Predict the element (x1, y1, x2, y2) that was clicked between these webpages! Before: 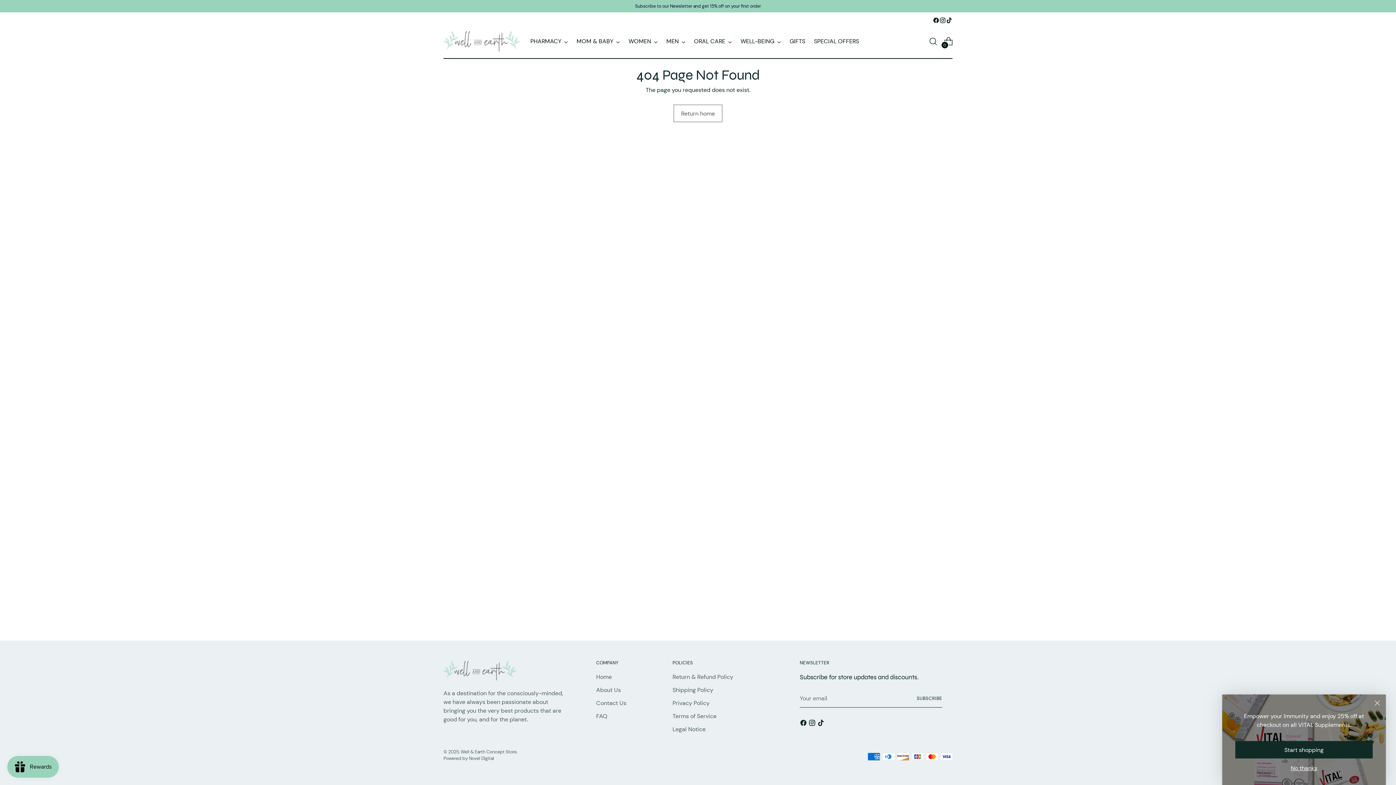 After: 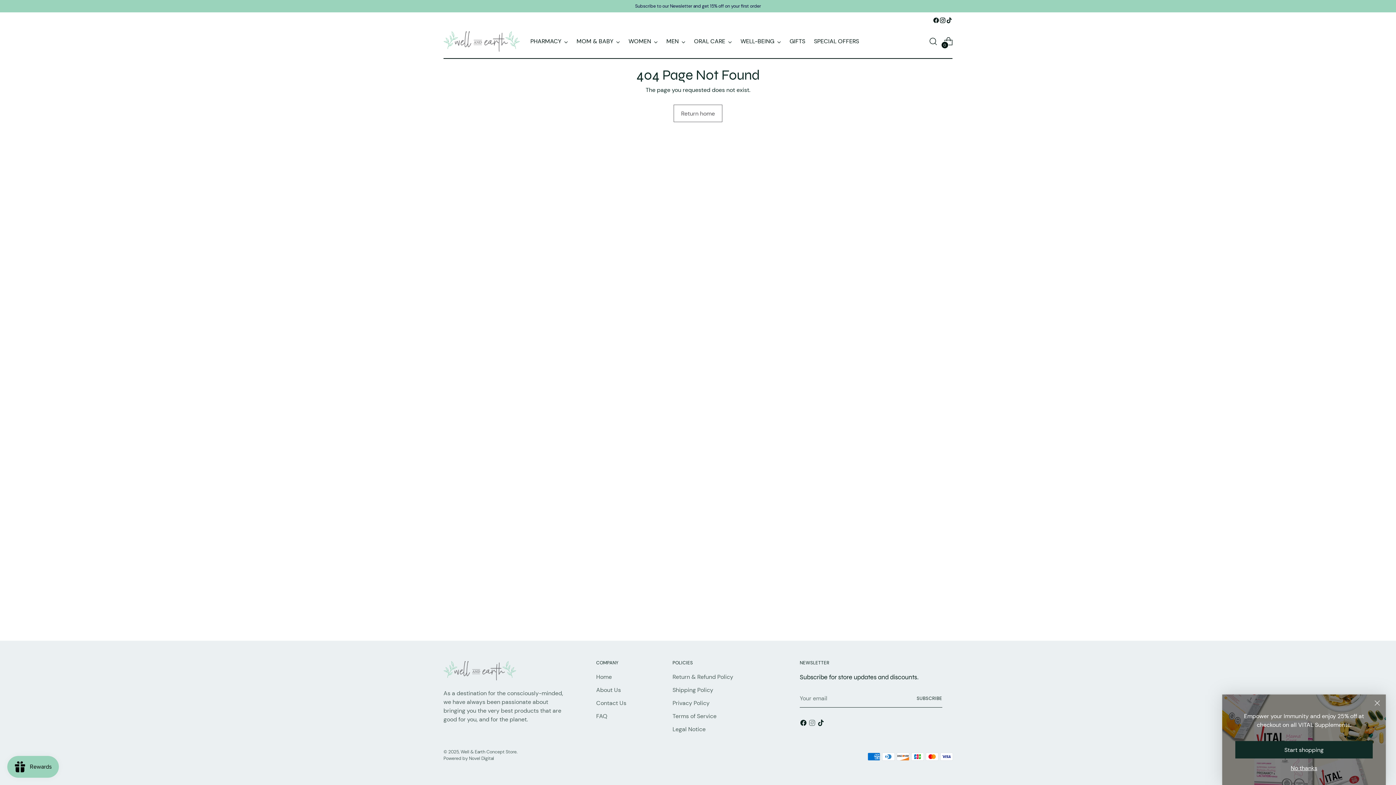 Action: bbox: (808, 719, 817, 729)